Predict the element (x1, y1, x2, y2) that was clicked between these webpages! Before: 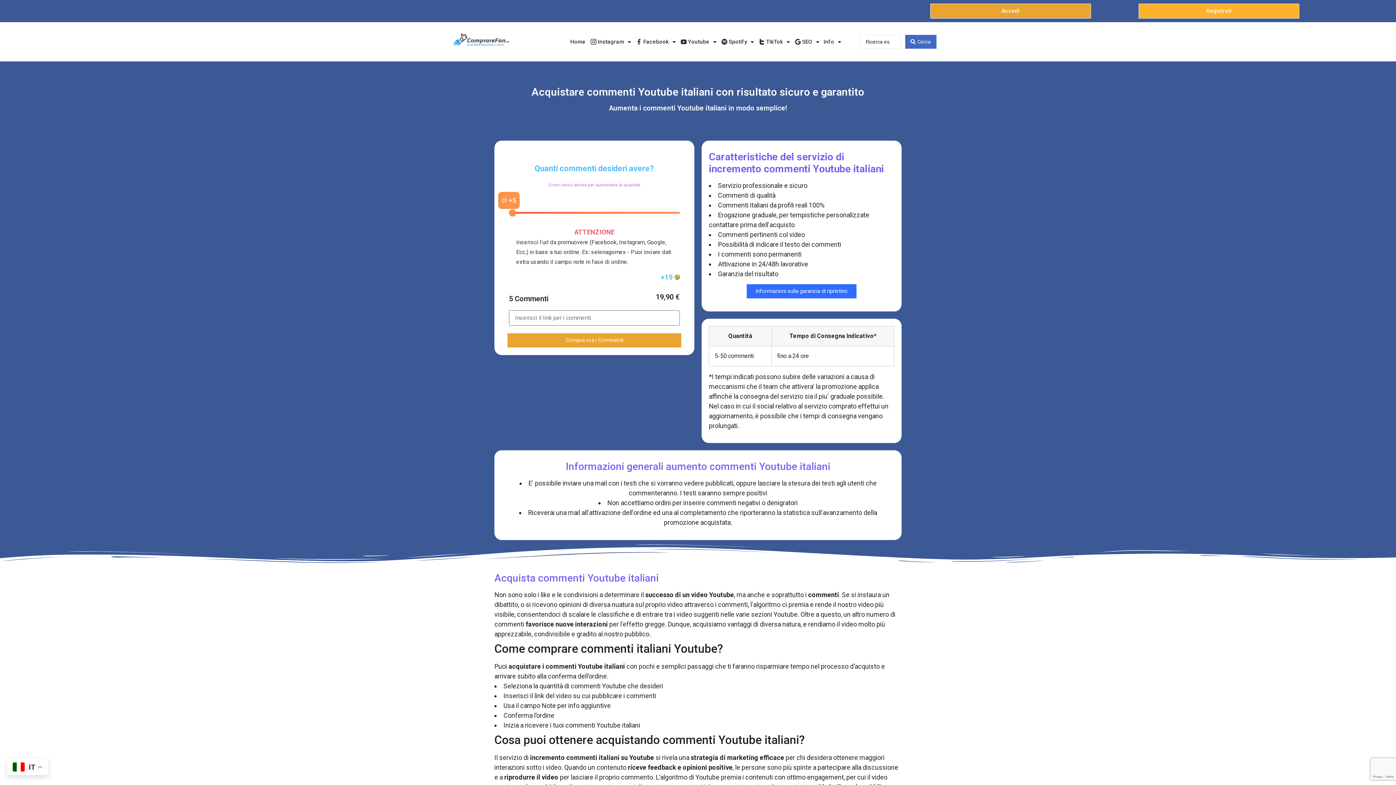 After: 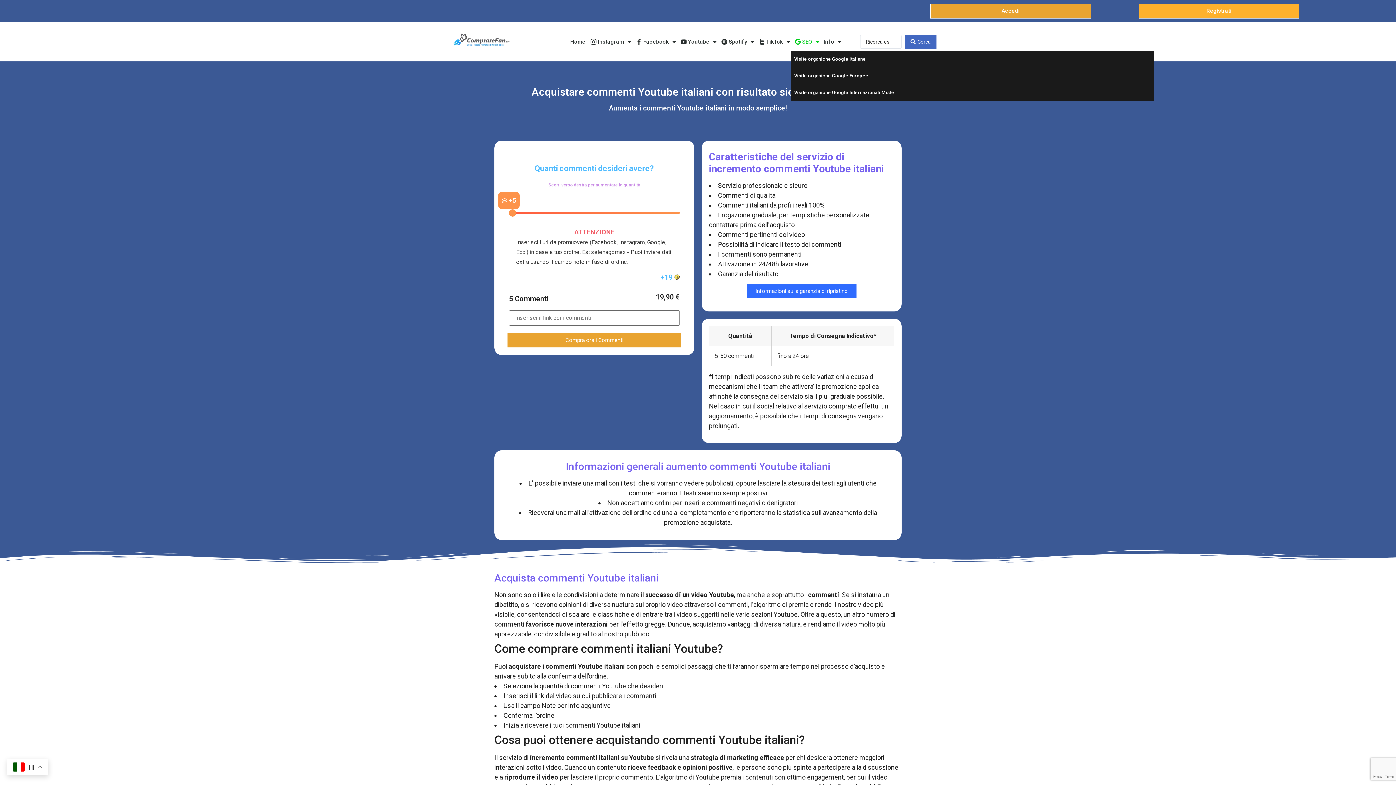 Action: label: SEO bbox: (790, 32, 820, 50)